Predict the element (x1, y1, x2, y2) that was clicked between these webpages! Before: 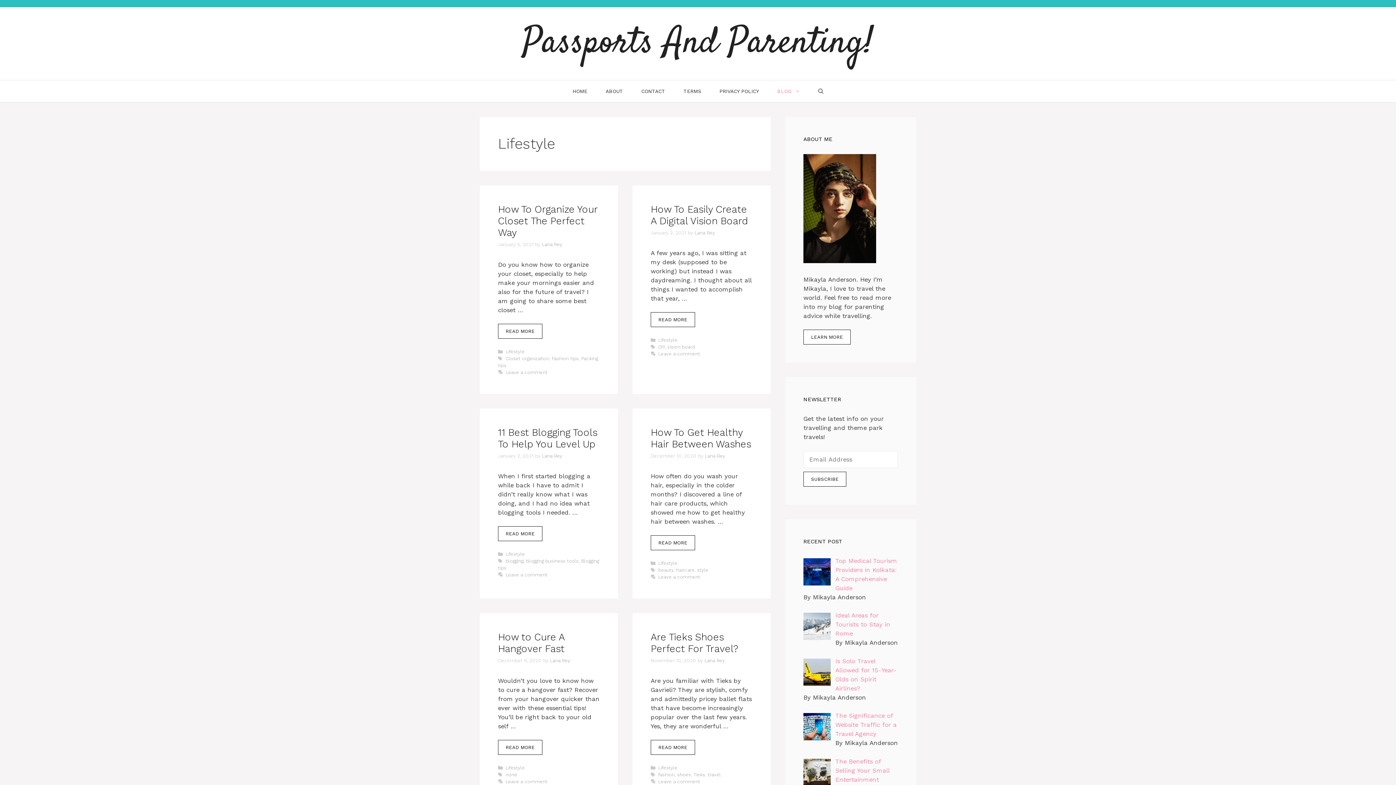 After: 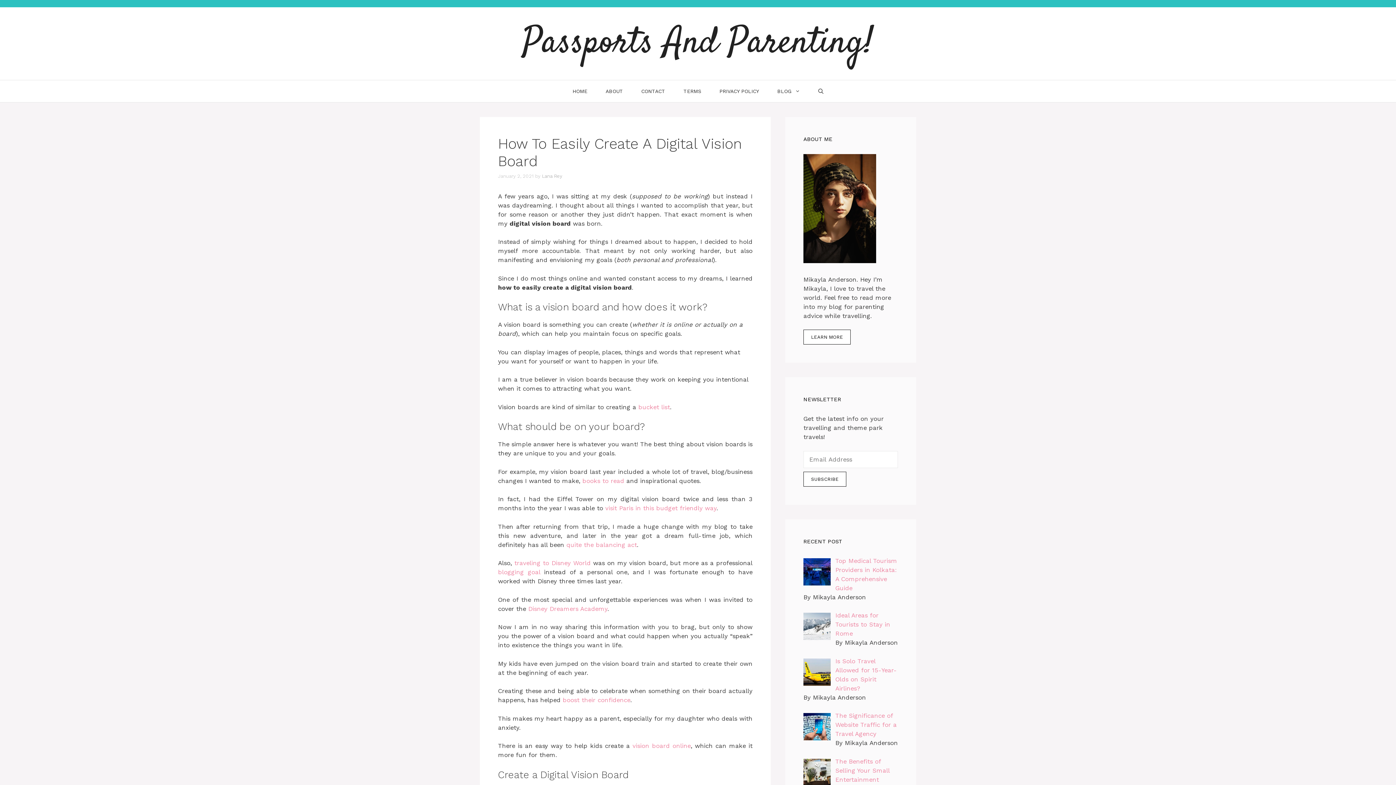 Action: bbox: (650, 203, 748, 226) label: How To Easily Create A Digital Vision Board